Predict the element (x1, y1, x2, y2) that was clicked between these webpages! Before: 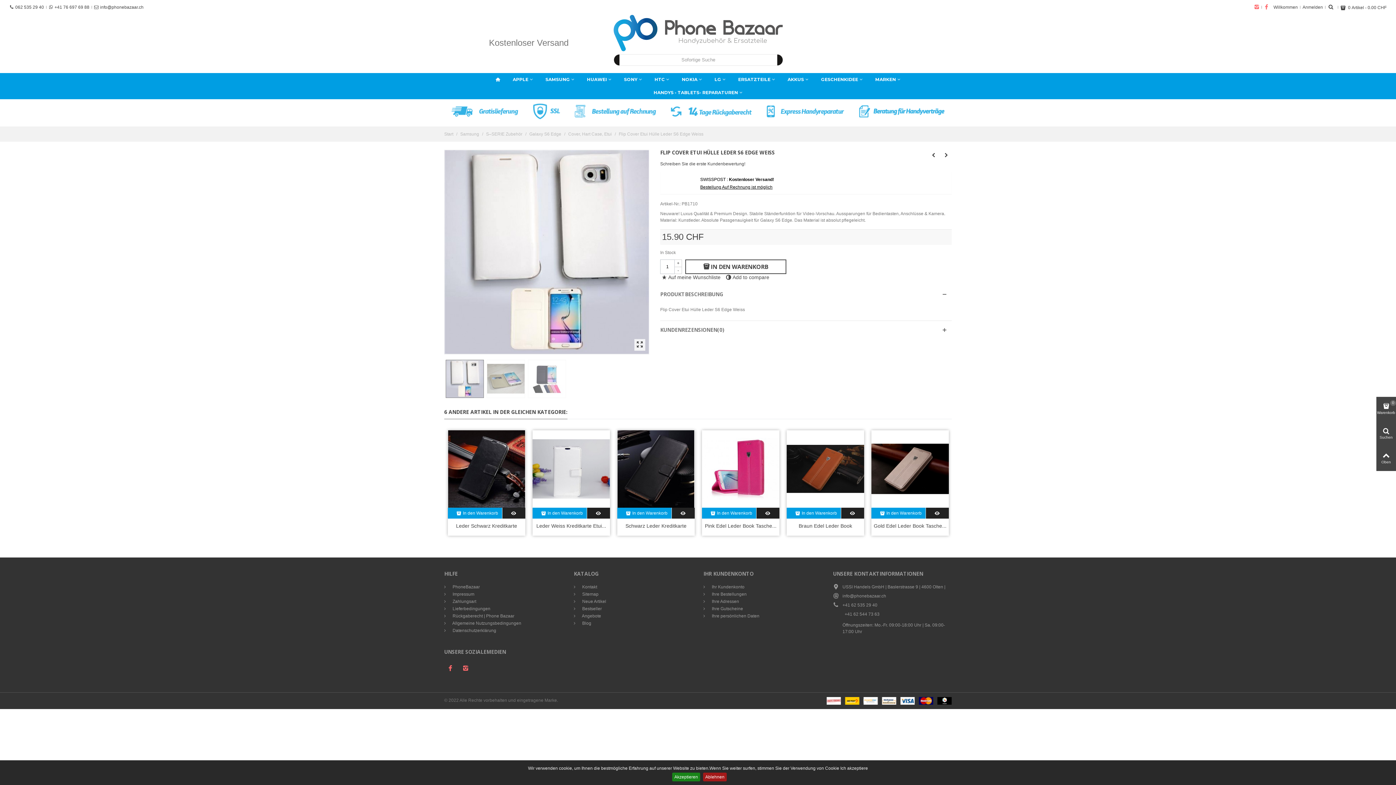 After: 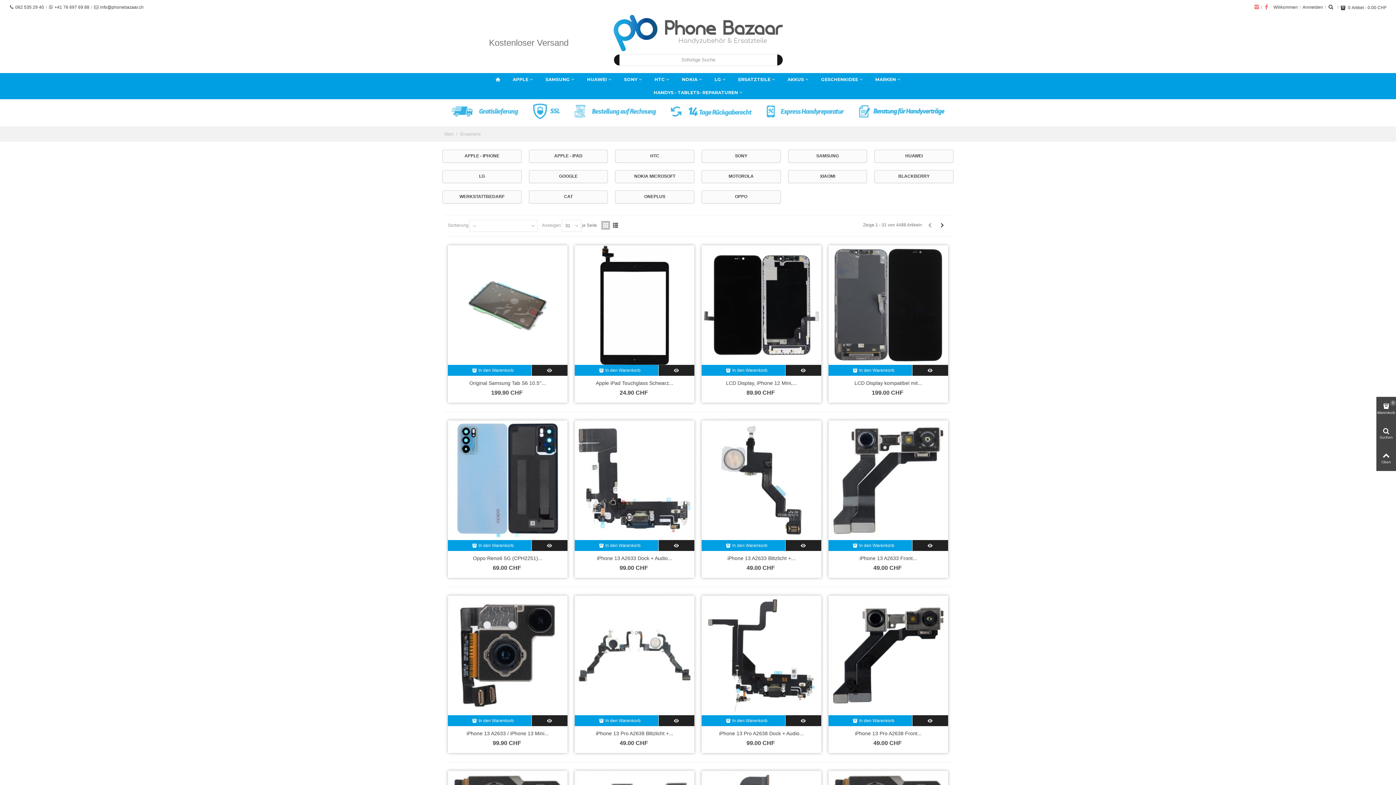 Action: label: ERSATZTEILE bbox: (732, 73, 780, 86)